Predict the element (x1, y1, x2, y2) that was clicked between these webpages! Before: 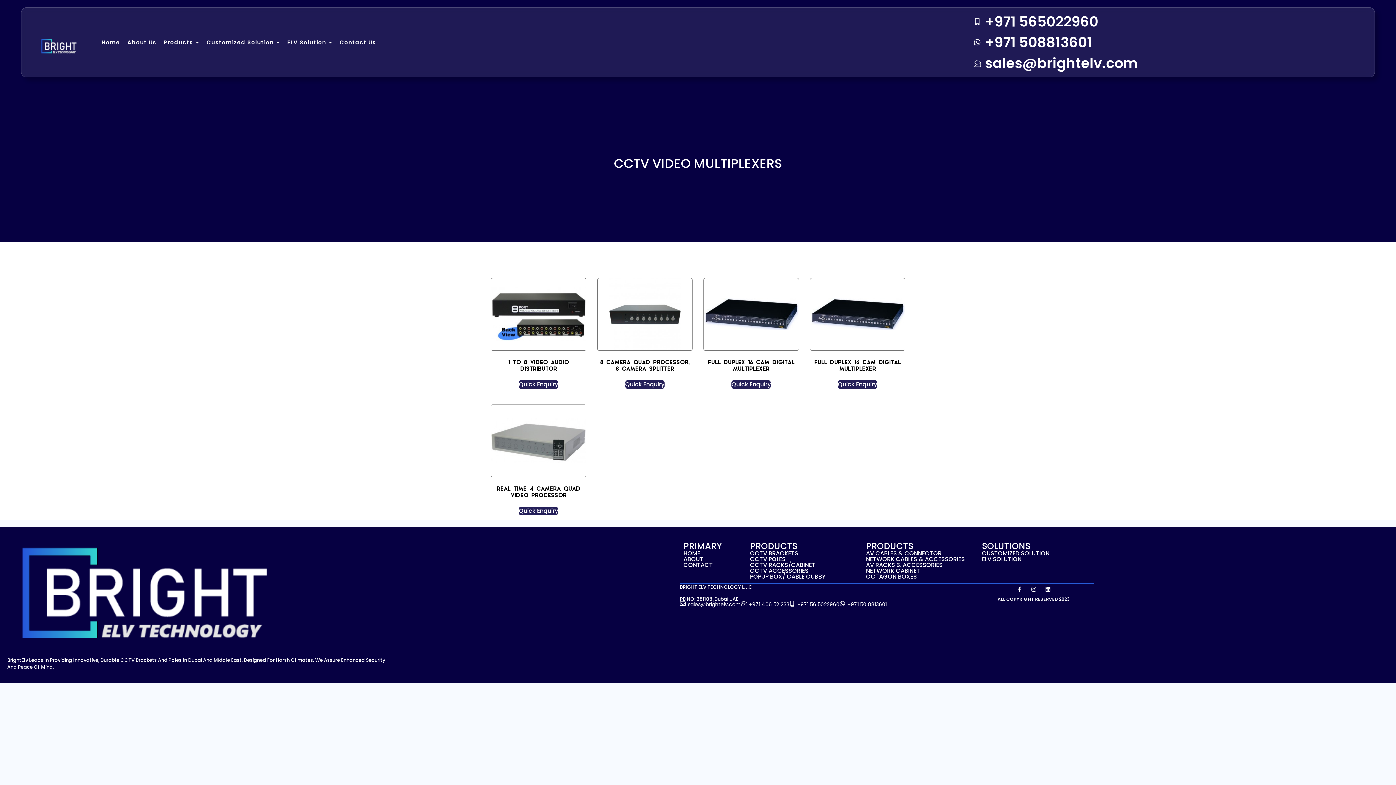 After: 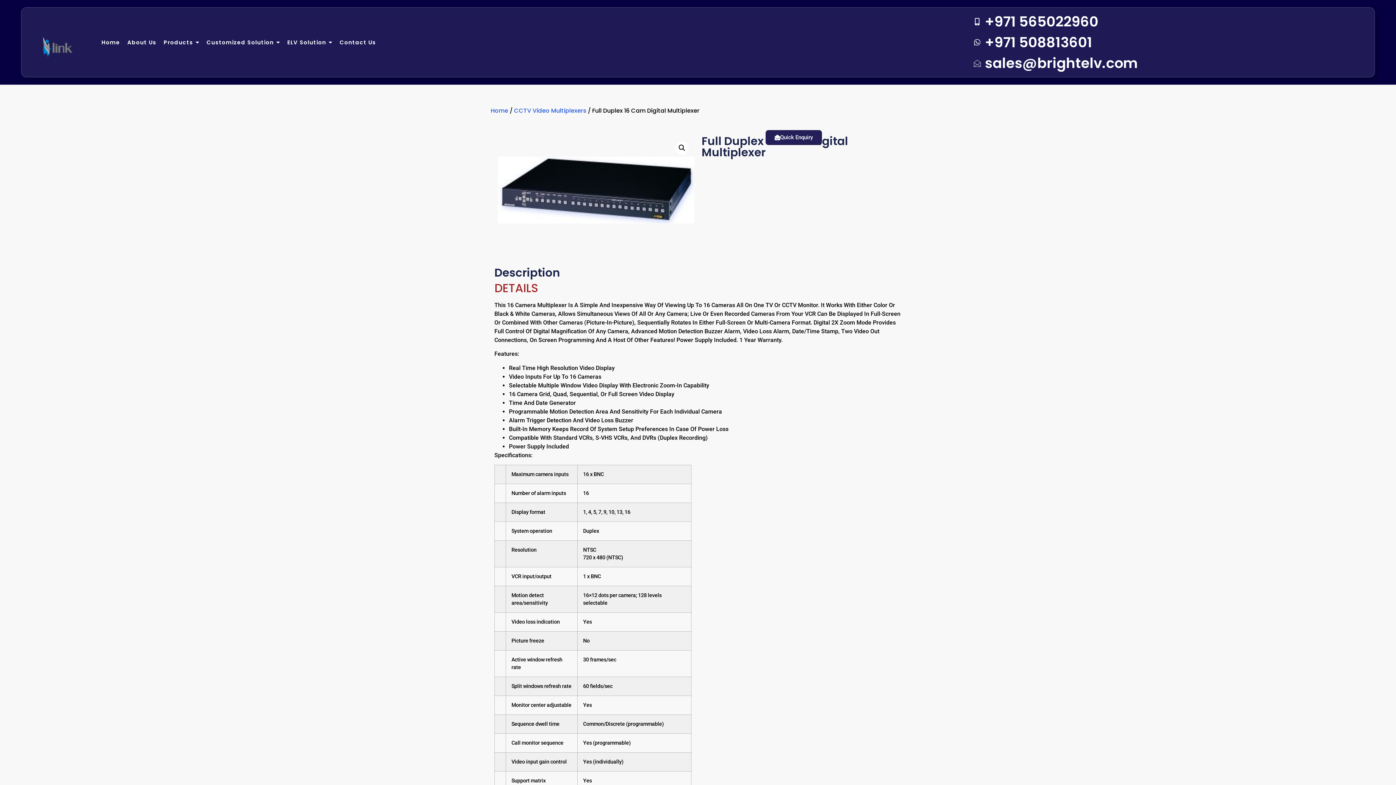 Action: bbox: (703, 278, 799, 375) label: FULL DUPLEX 16 CAM DIGITAL MULTIPLEXER